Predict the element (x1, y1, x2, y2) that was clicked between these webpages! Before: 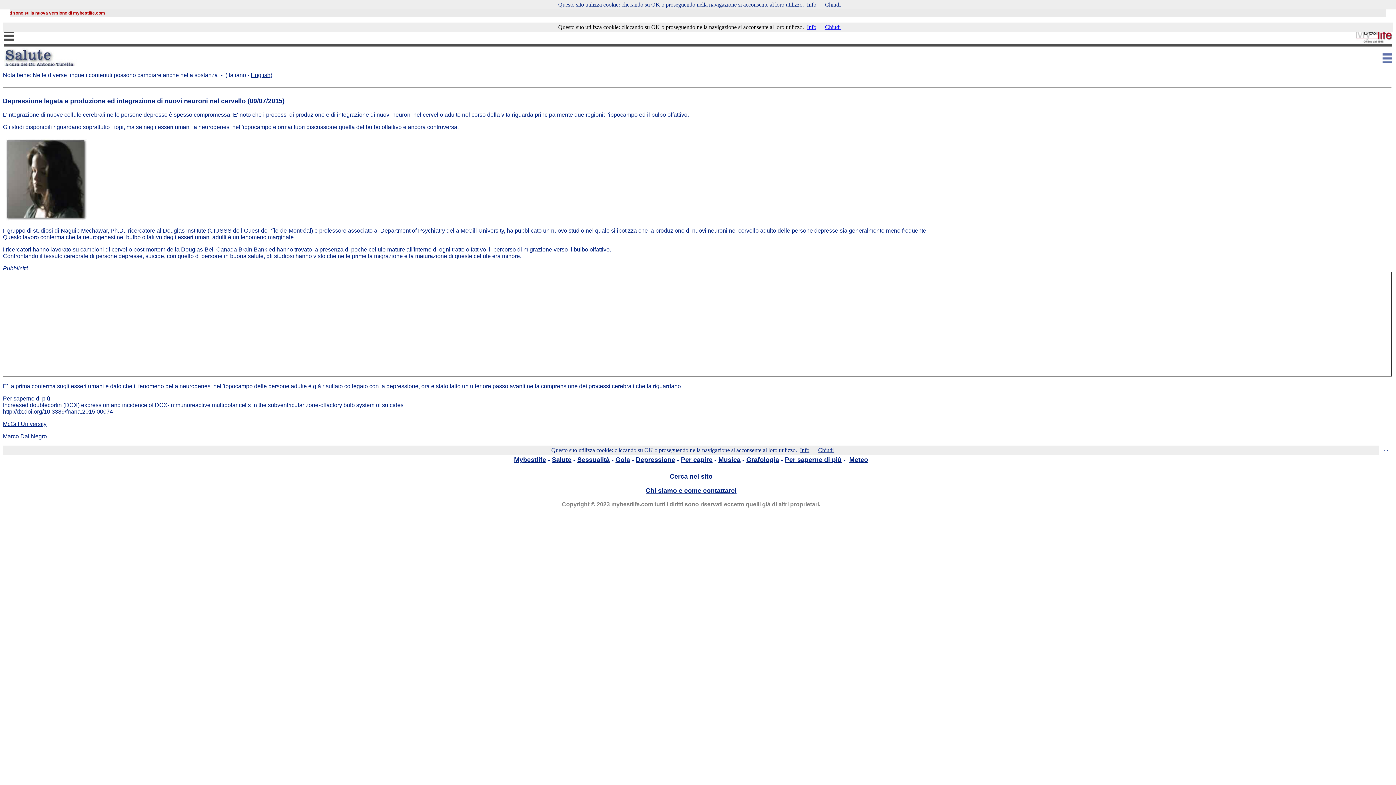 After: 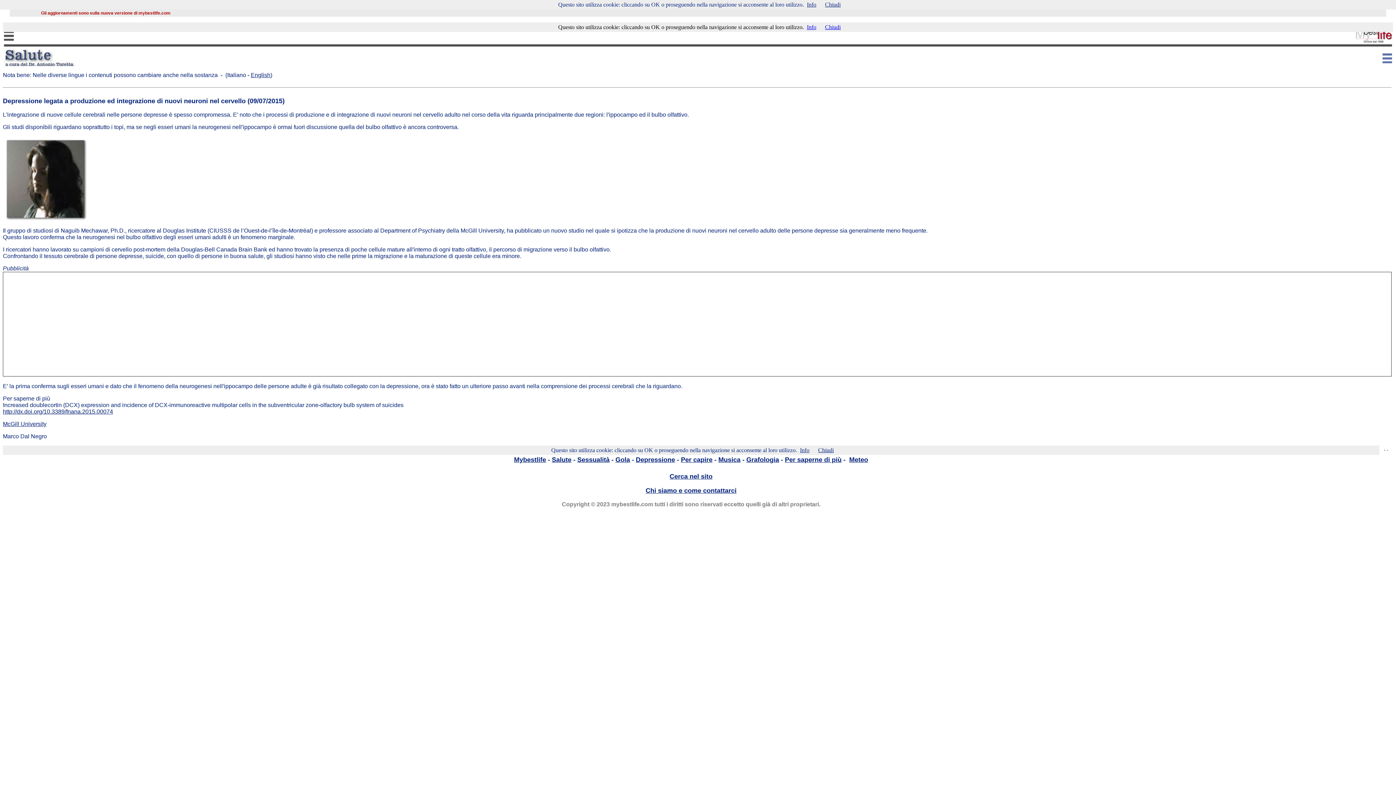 Action: bbox: (2, 408, 113, 414) label: http://dx.doi.org/10.3389/fnana.2015.00074